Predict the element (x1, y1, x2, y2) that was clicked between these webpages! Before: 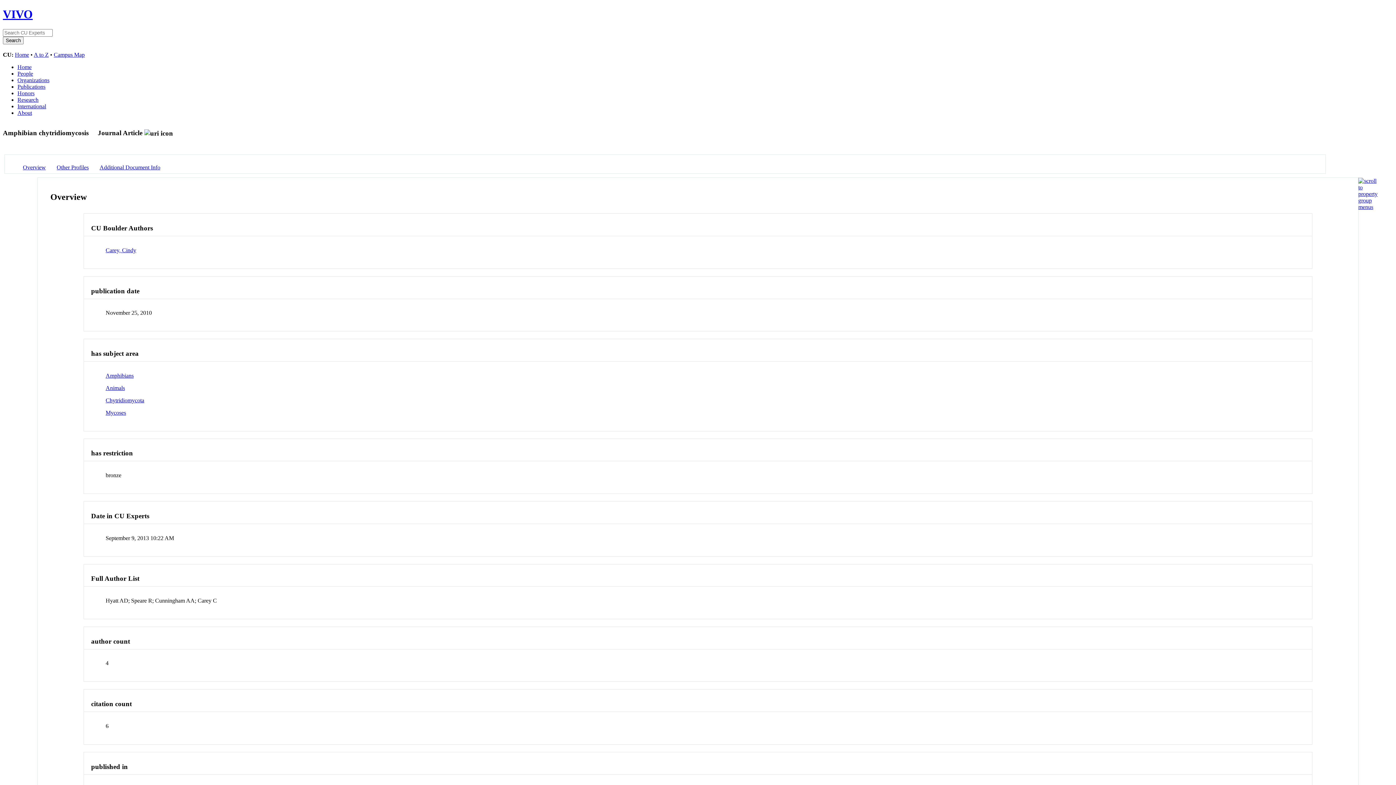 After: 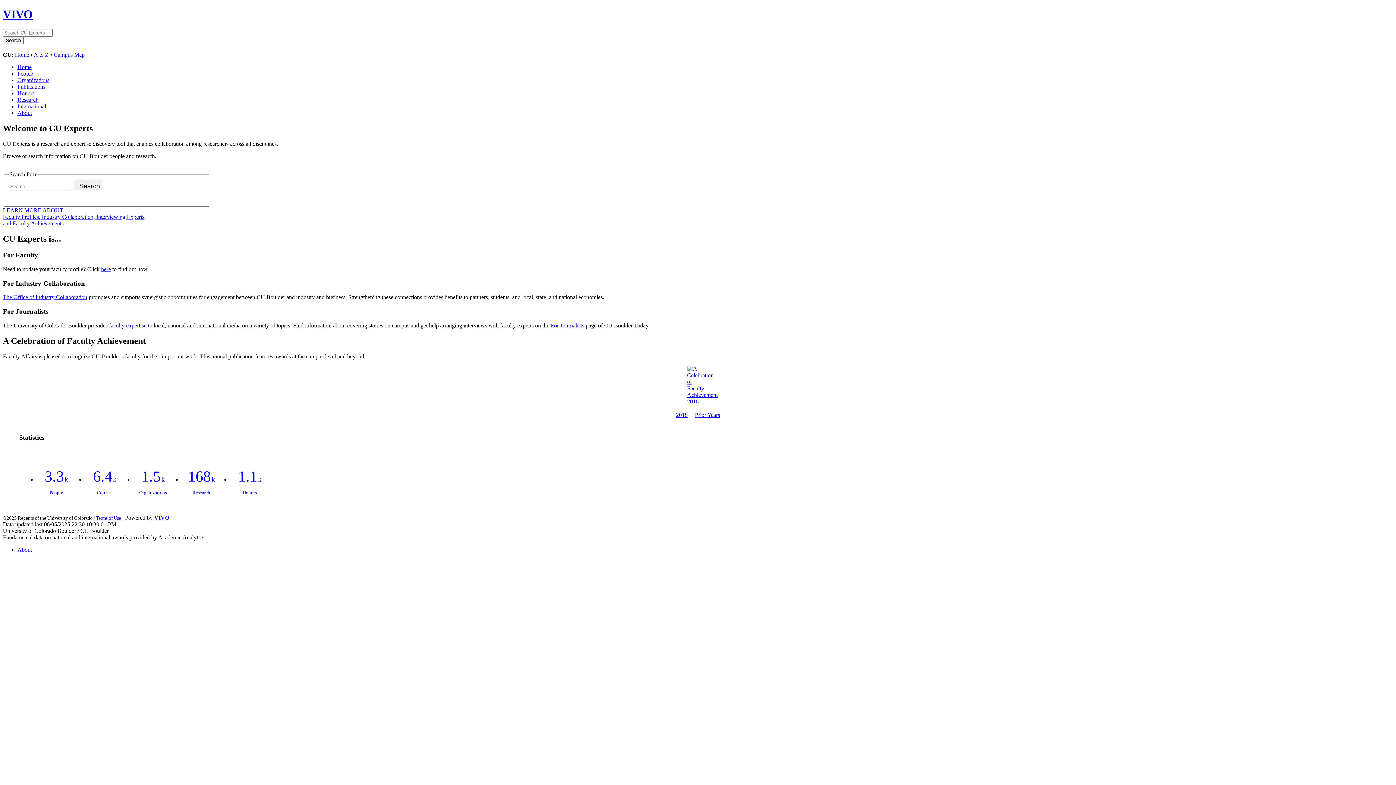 Action: label: Home bbox: (17, 63, 31, 70)